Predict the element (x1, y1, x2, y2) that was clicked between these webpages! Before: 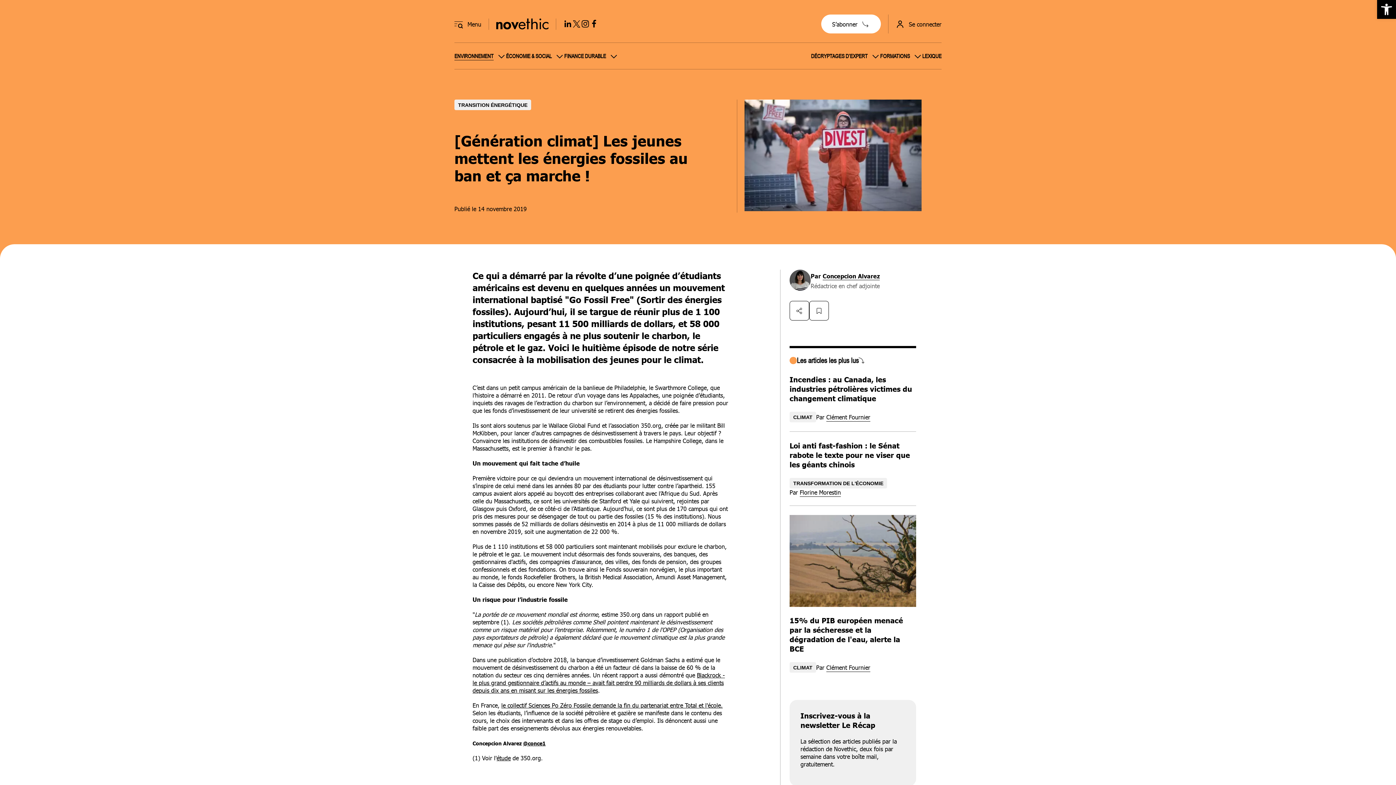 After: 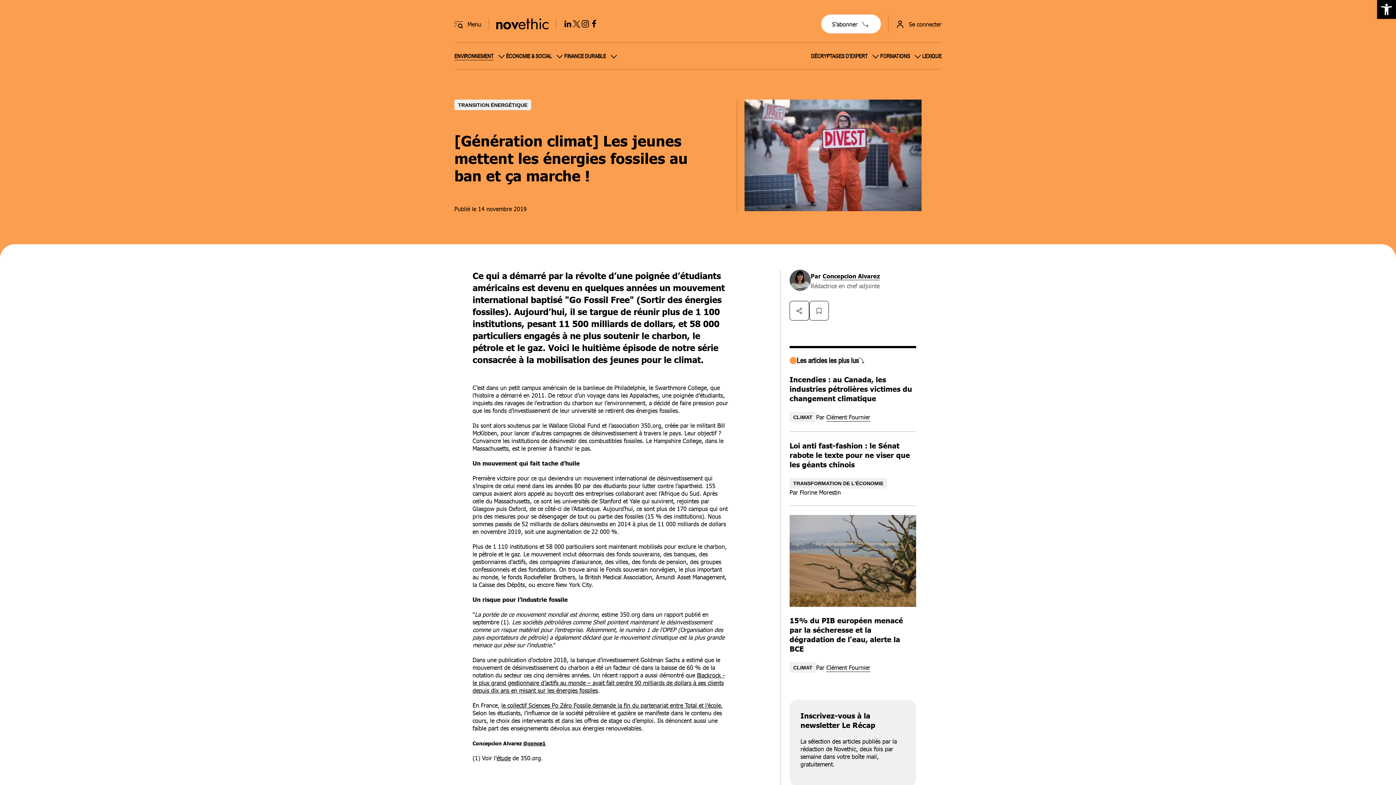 Action: bbox: (800, 488, 841, 496) label: Florine Morestin